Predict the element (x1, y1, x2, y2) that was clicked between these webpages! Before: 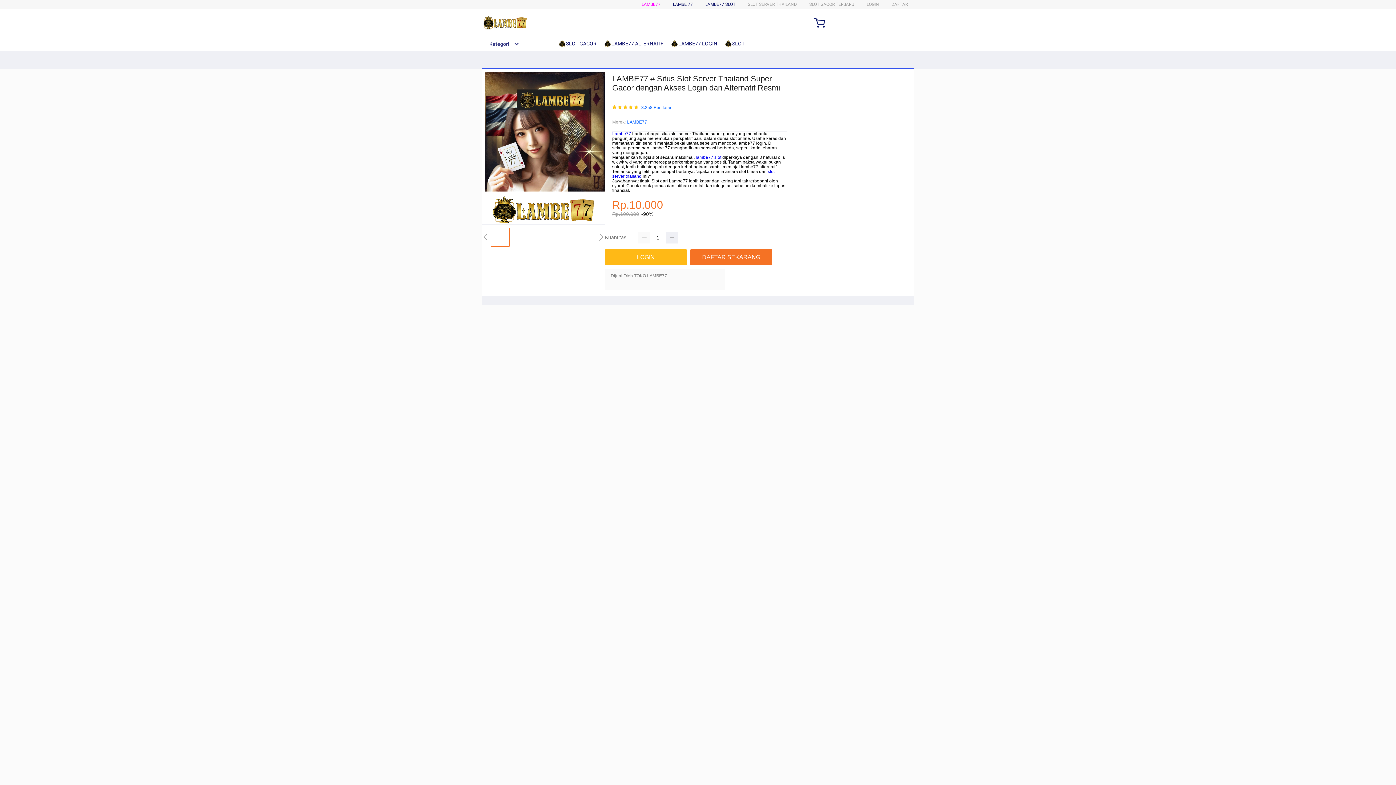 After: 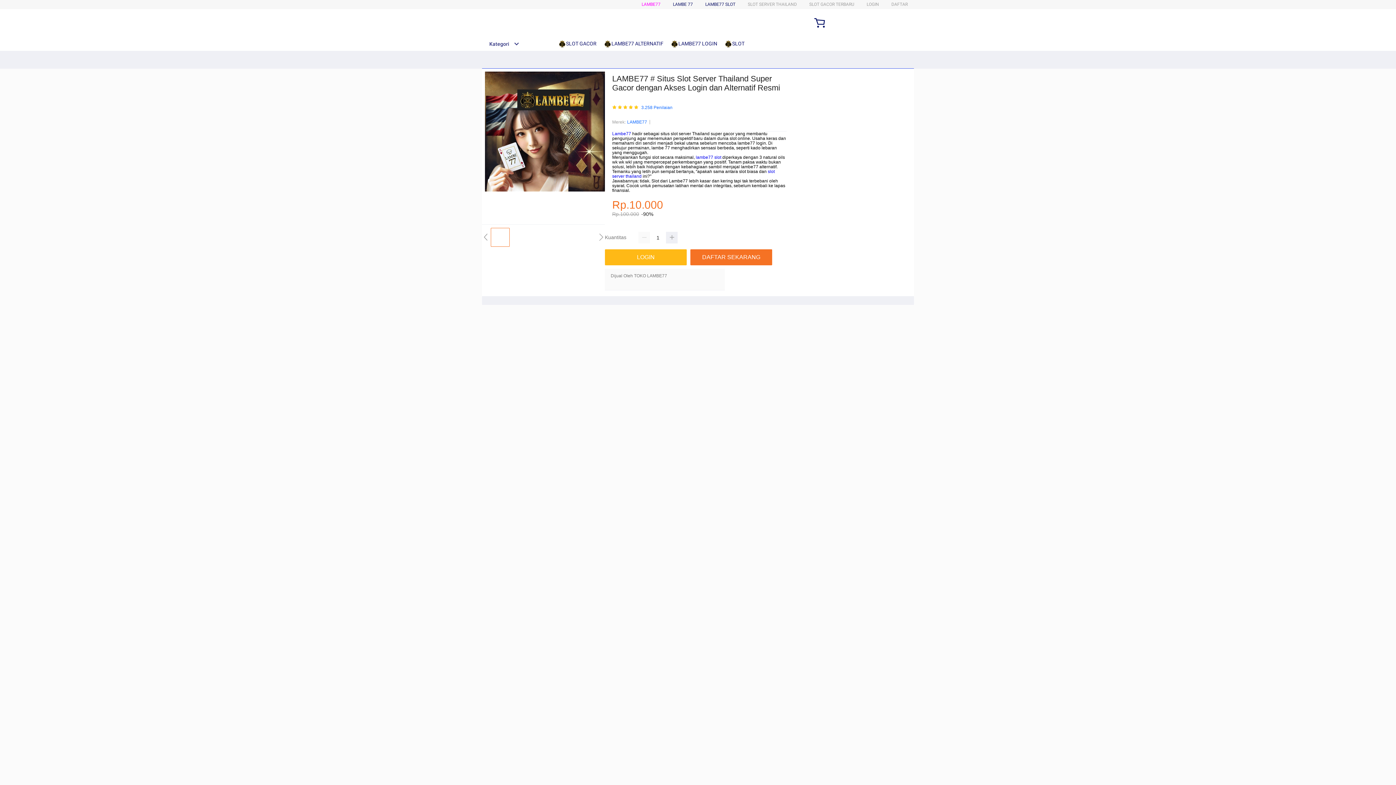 Action: bbox: (558, 36, 600, 50) label: SLOT GACOR